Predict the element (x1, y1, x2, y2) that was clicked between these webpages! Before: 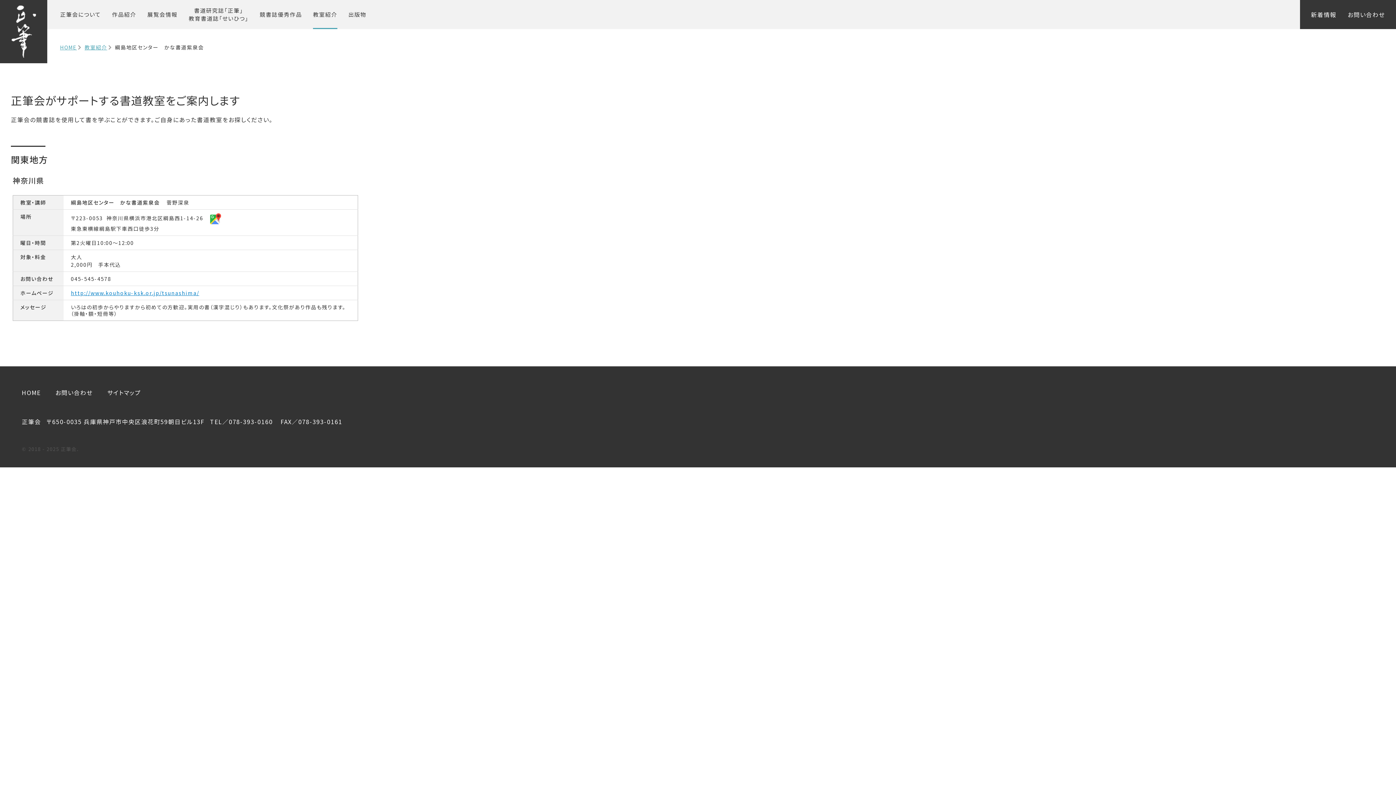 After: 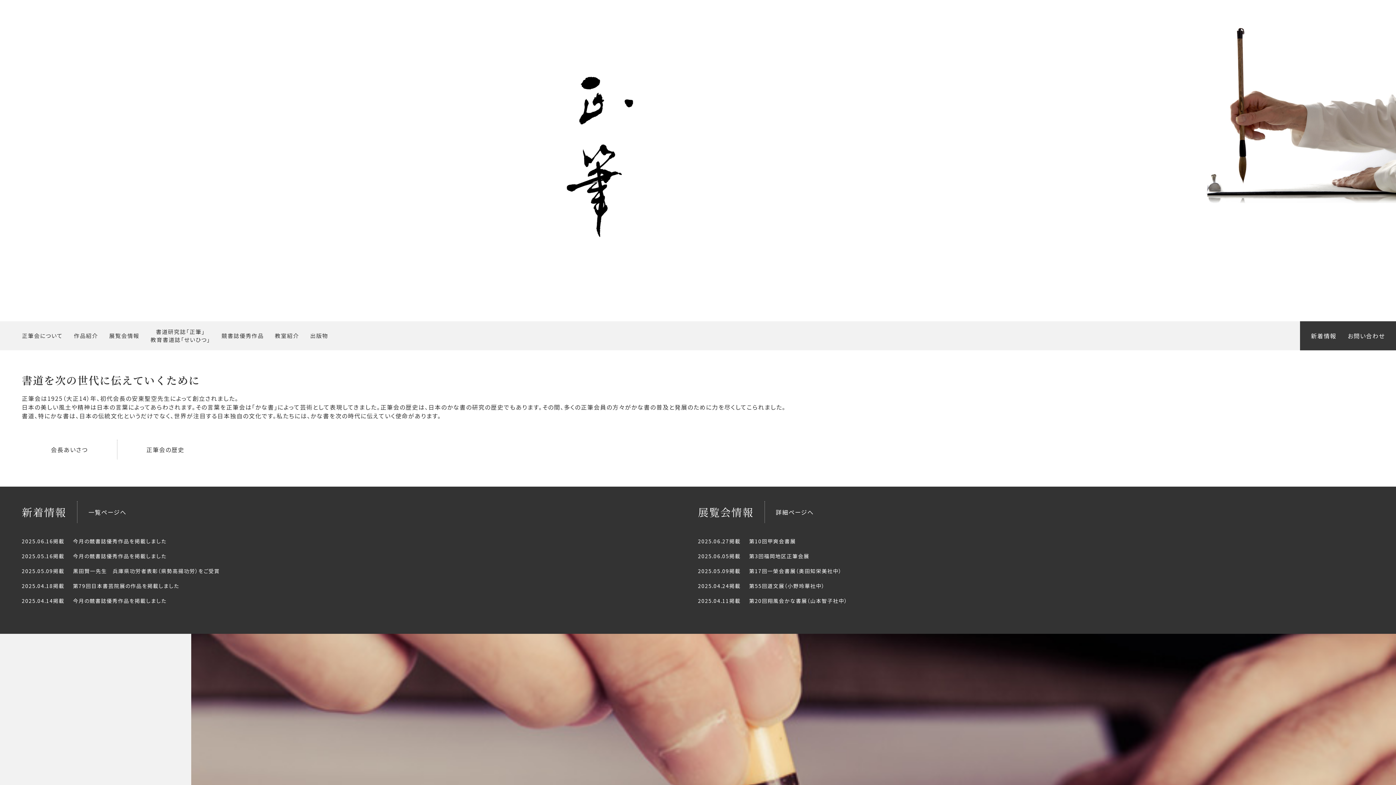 Action: bbox: (60, 43, 76, 51) label: HOME